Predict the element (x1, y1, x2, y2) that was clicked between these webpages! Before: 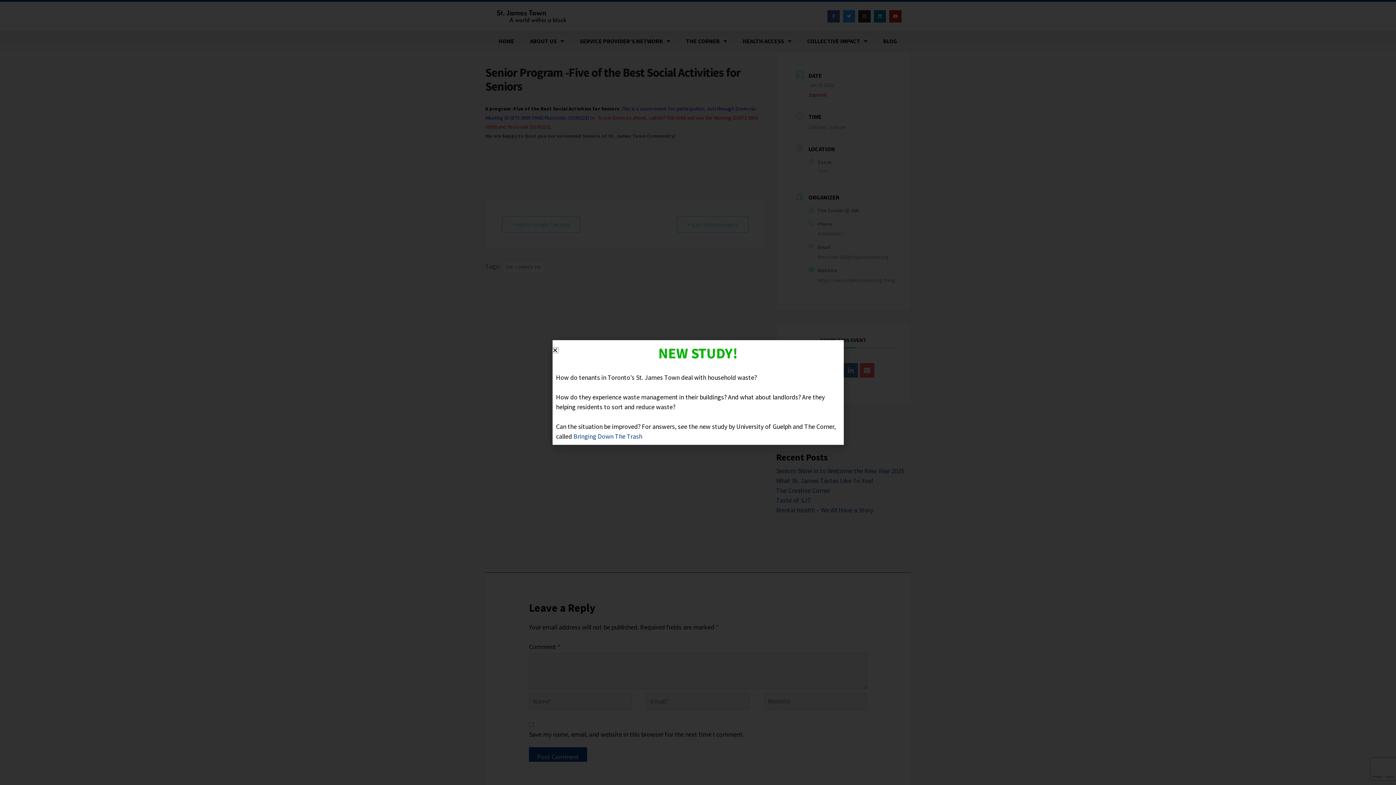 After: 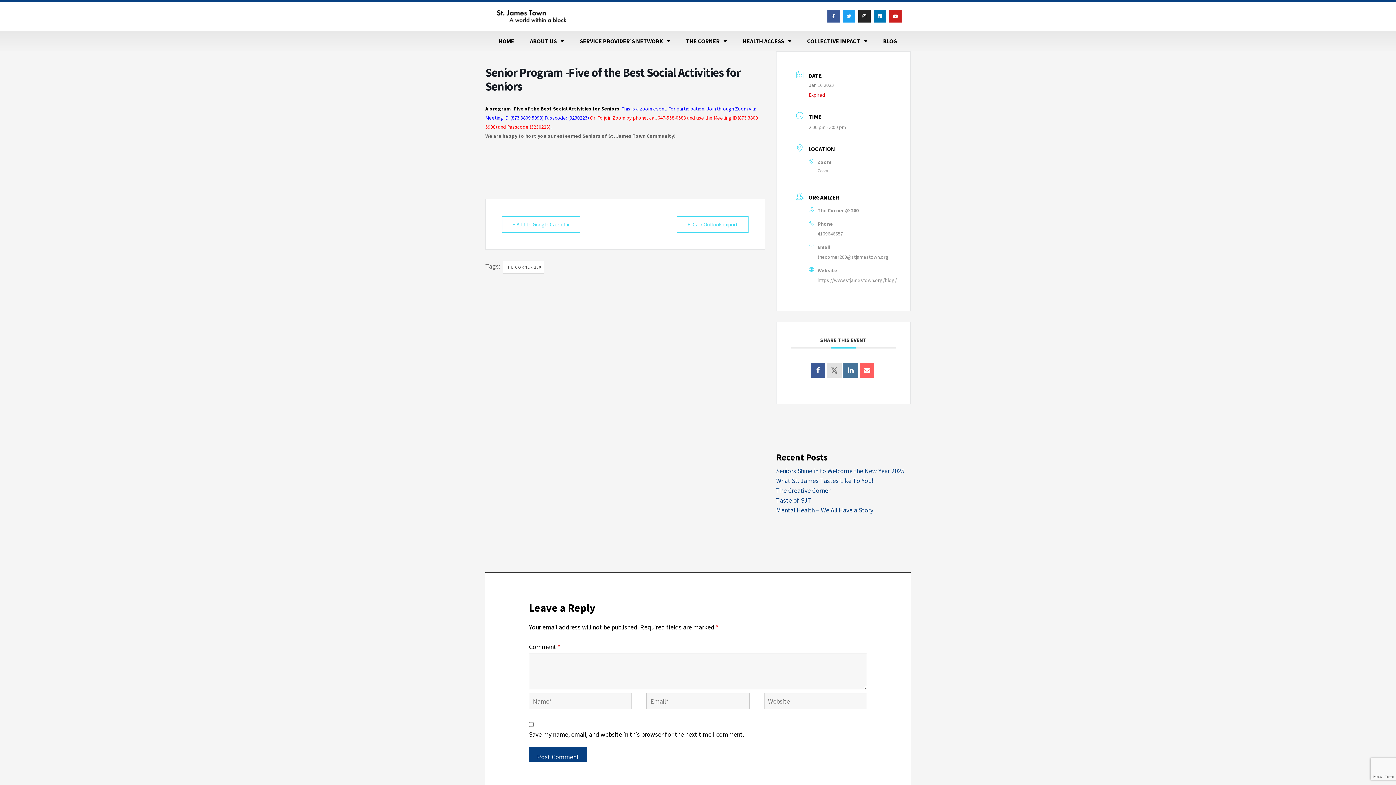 Action: bbox: (552, 347, 558, 353) label: Close